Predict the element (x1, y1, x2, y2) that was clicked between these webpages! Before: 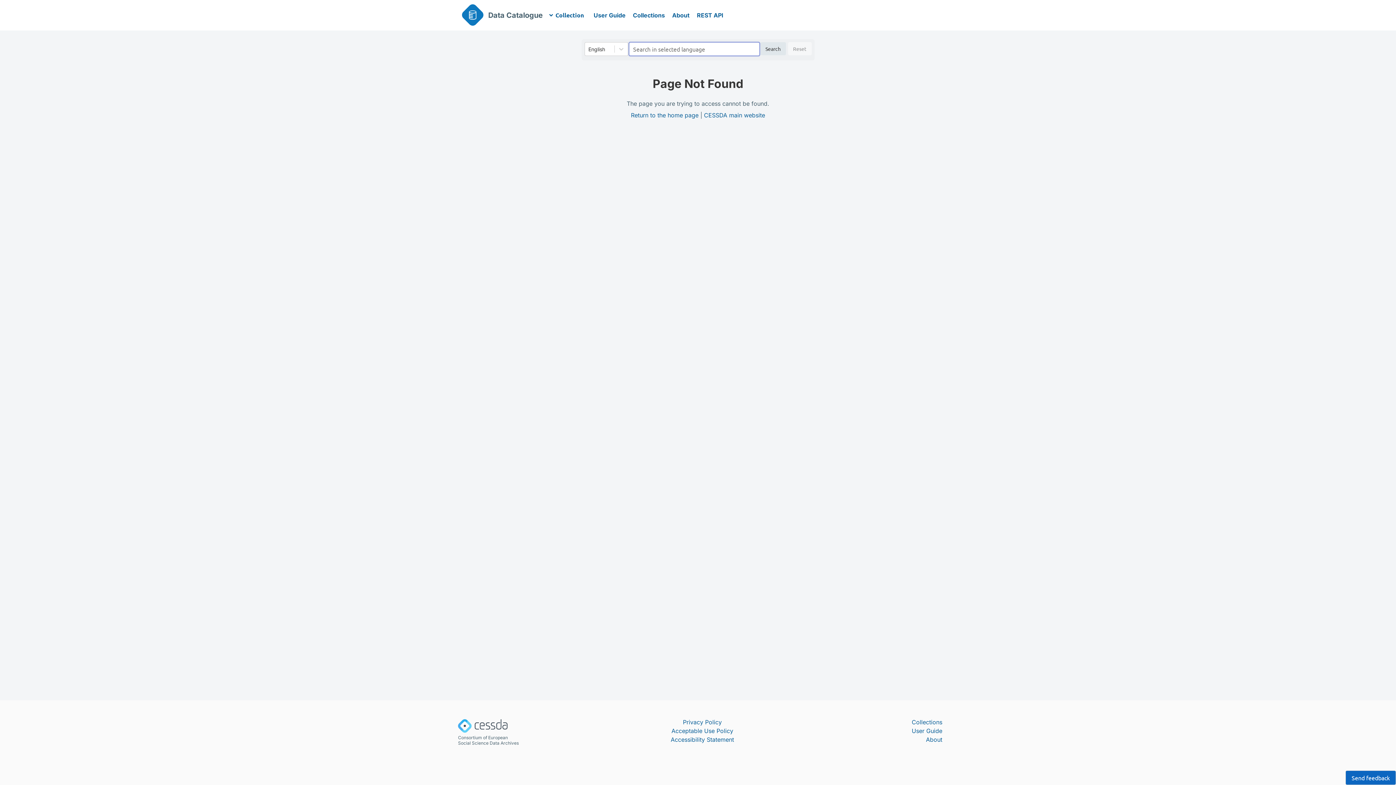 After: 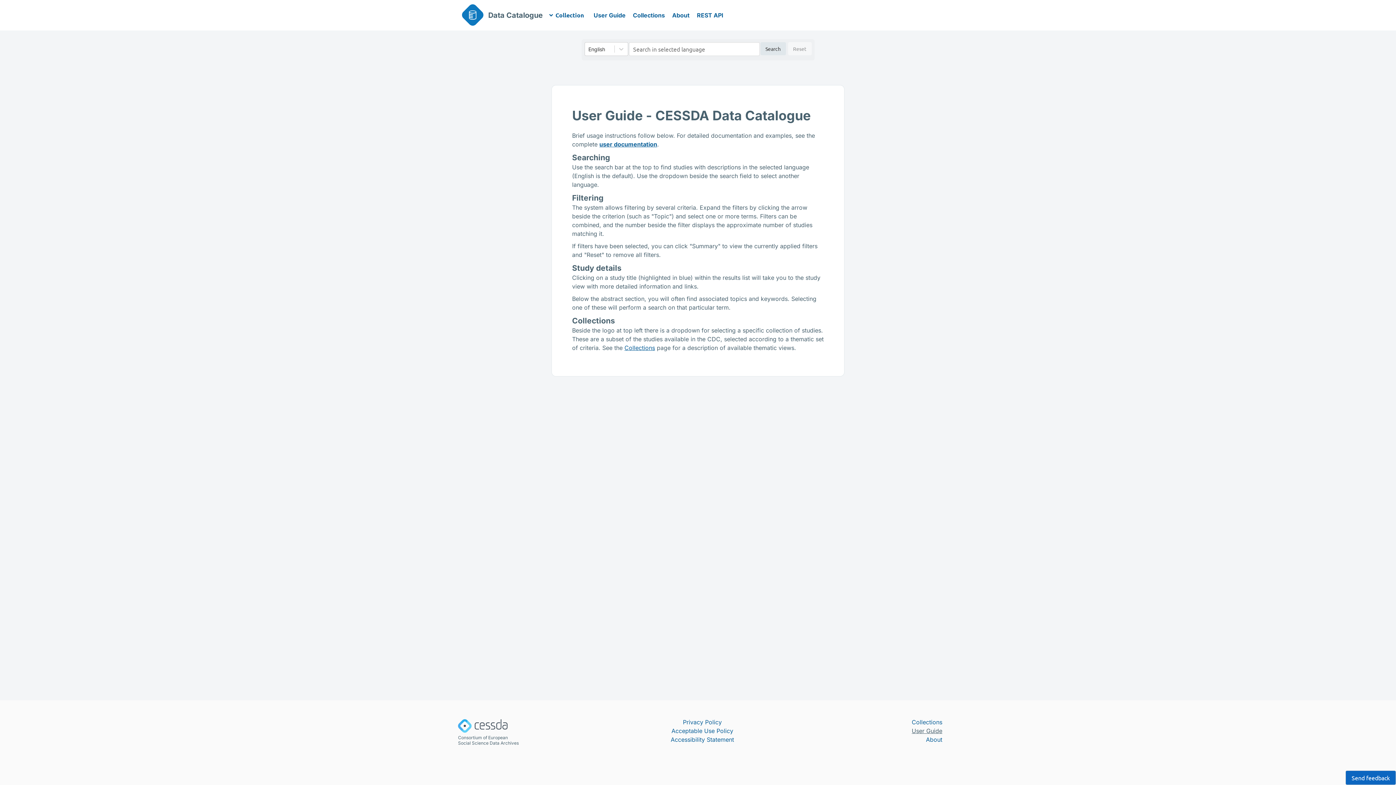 Action: label: User Guide bbox: (912, 727, 942, 734)